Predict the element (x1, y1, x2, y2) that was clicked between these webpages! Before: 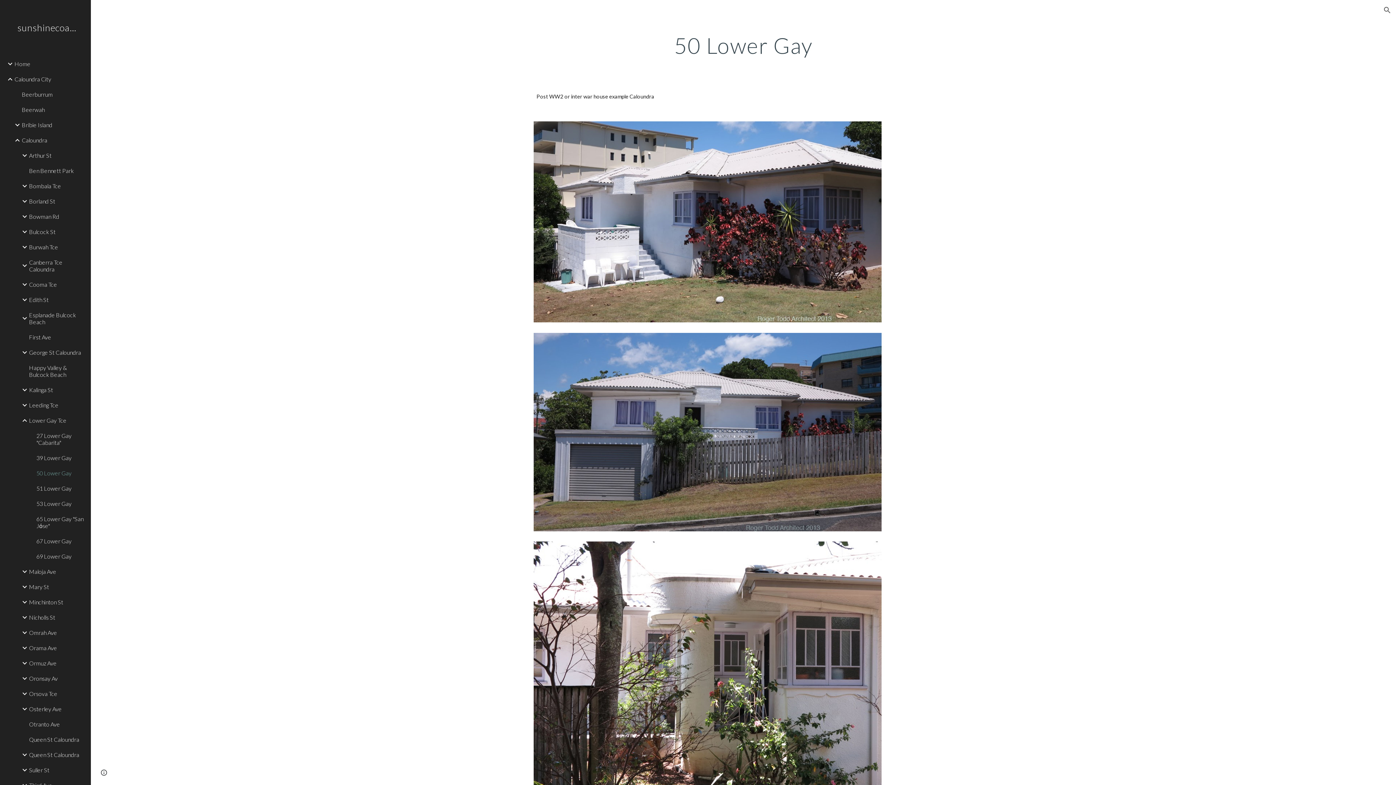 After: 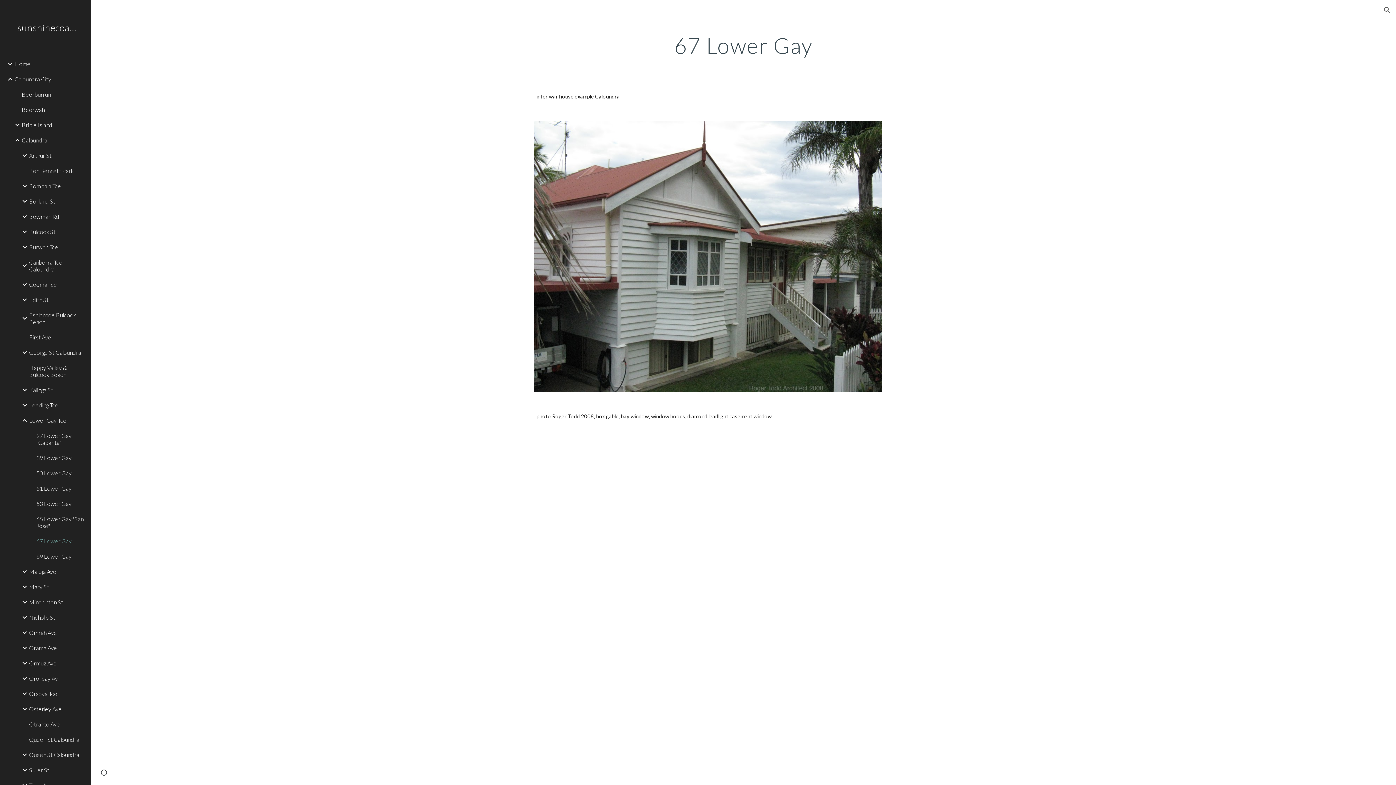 Action: label: 67 Lower Gay bbox: (34, 533, 86, 548)